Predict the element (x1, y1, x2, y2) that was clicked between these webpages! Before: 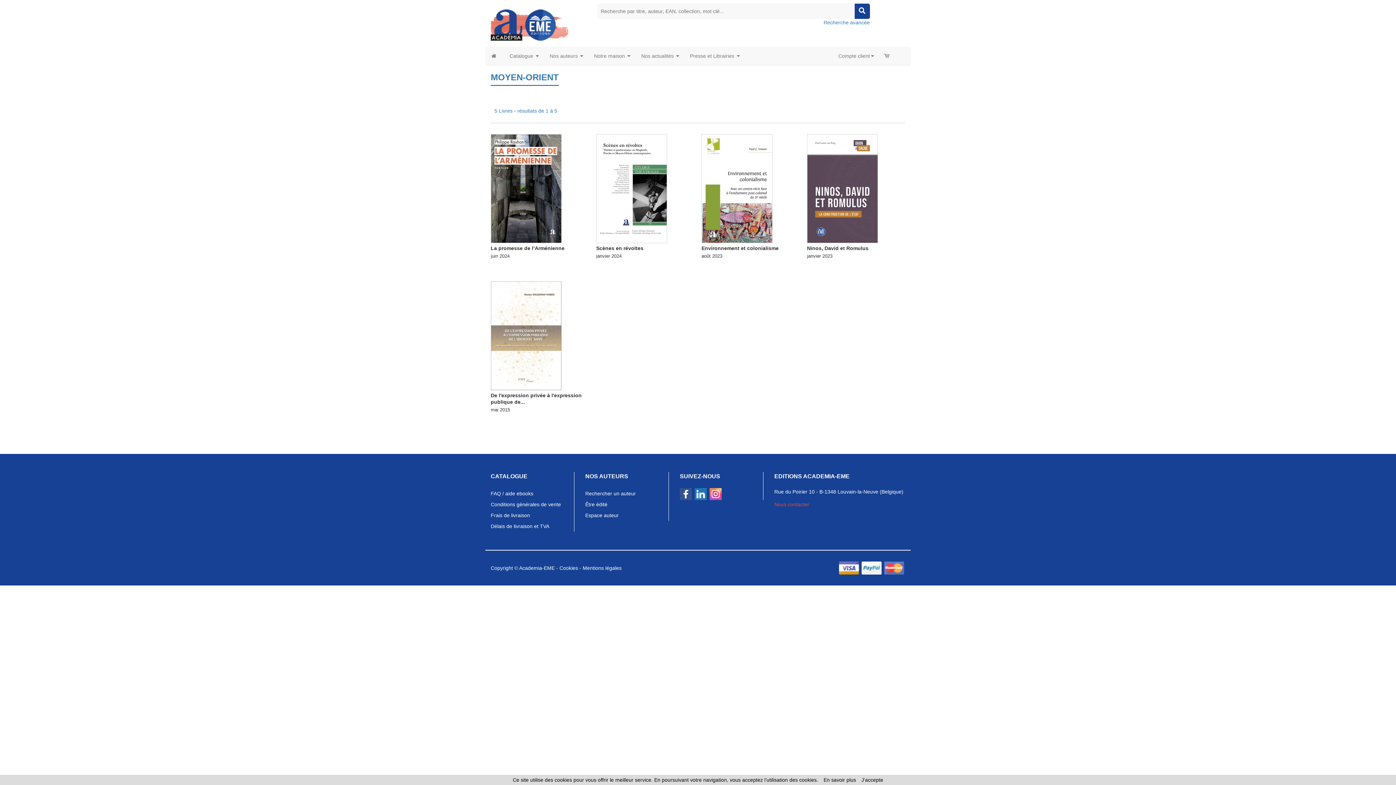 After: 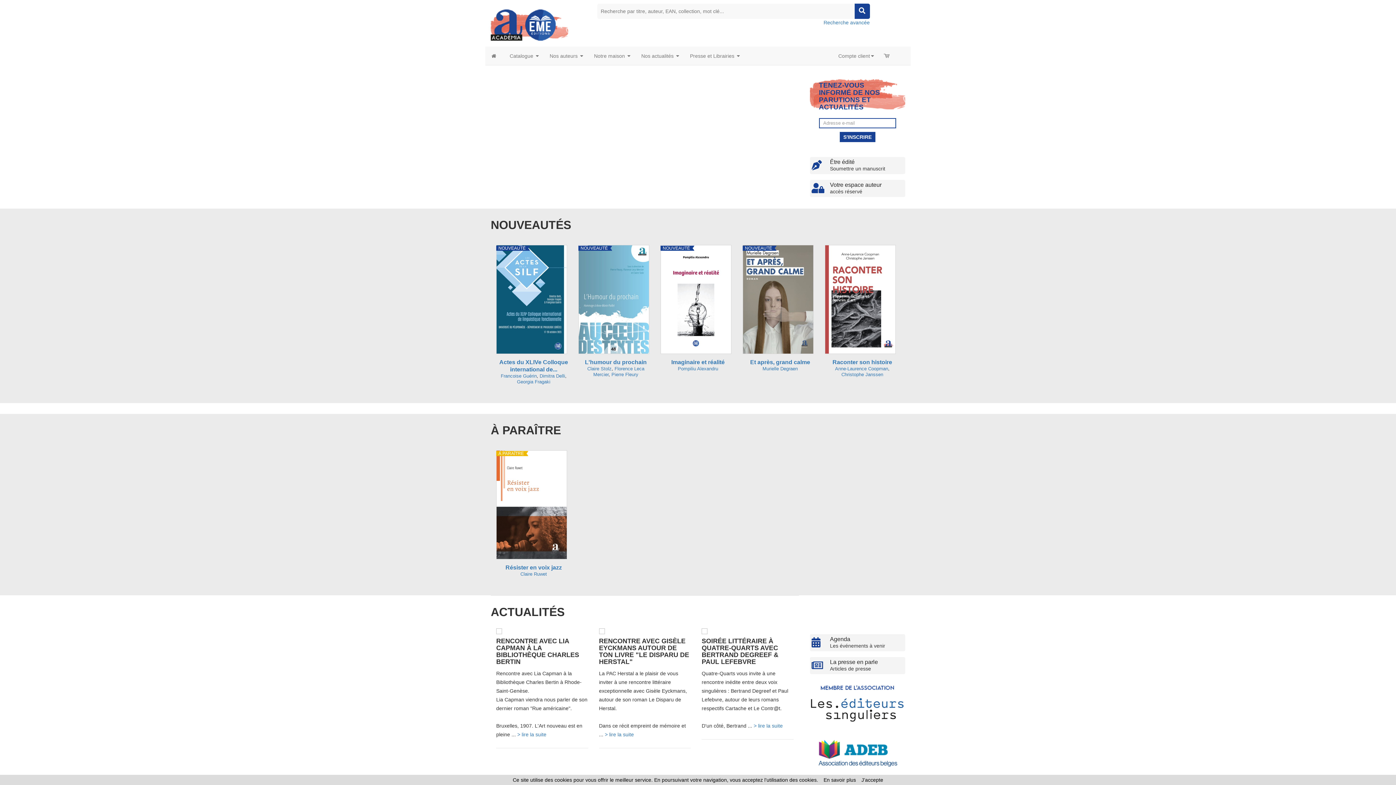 Action: bbox: (588, 46, 636, 65) label: Notre maison 